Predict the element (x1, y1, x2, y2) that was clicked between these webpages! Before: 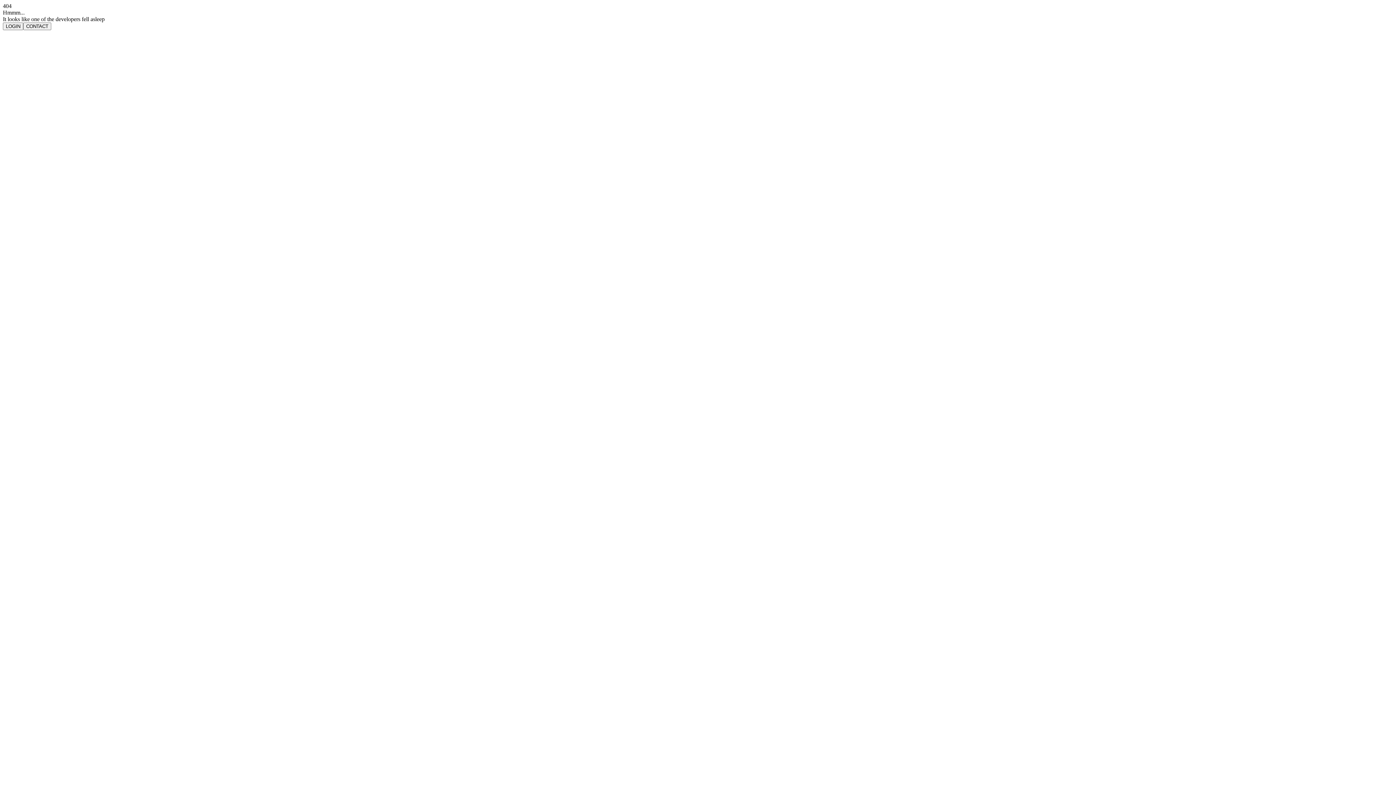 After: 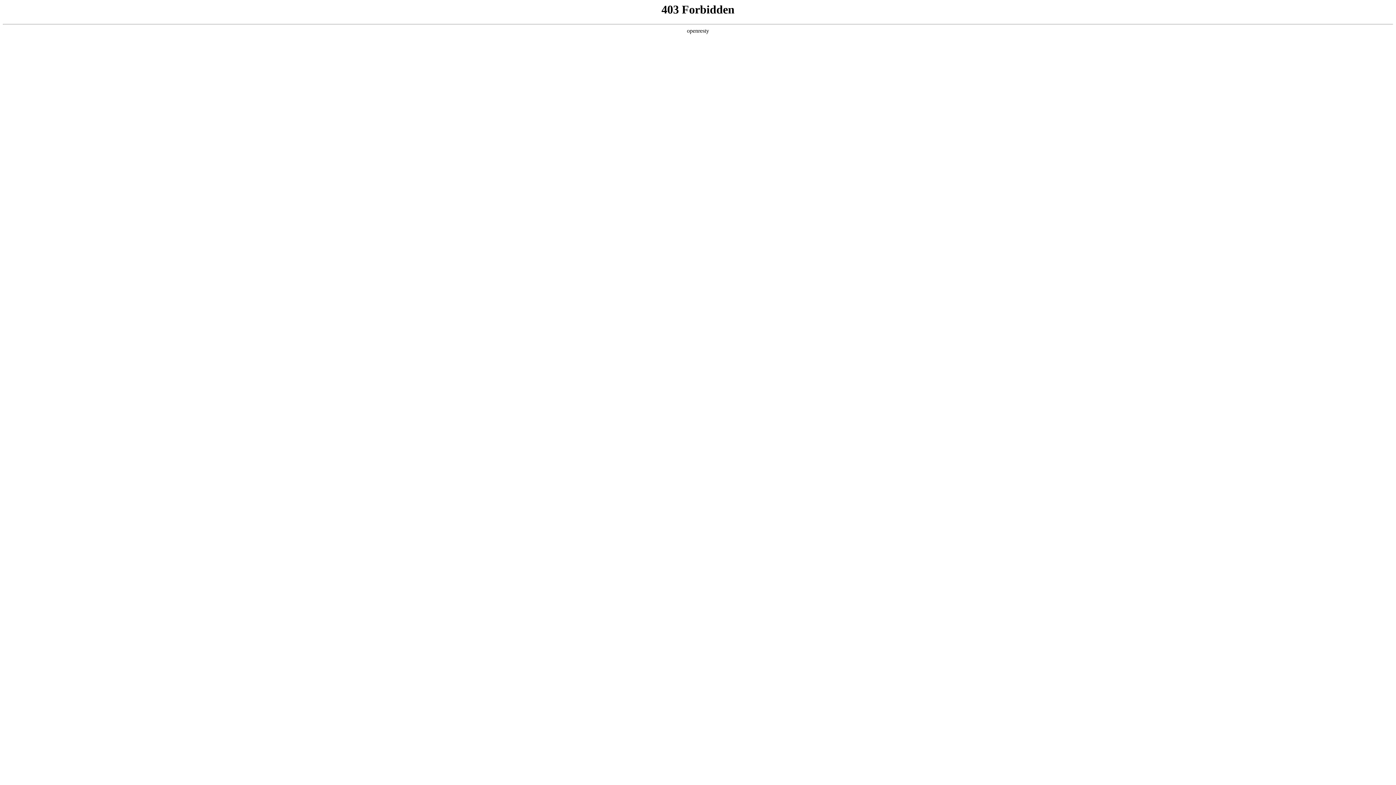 Action: label: LOGIN bbox: (2, 22, 23, 30)